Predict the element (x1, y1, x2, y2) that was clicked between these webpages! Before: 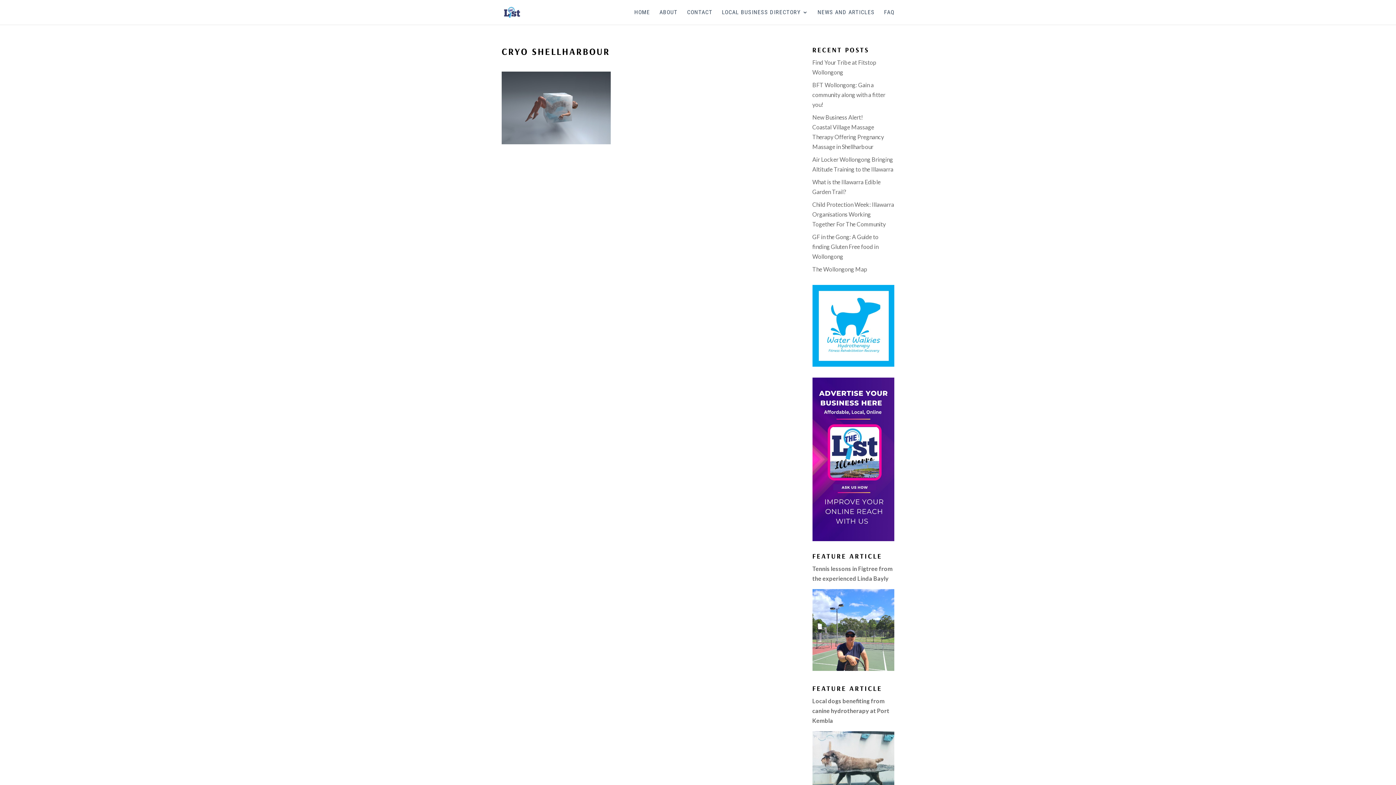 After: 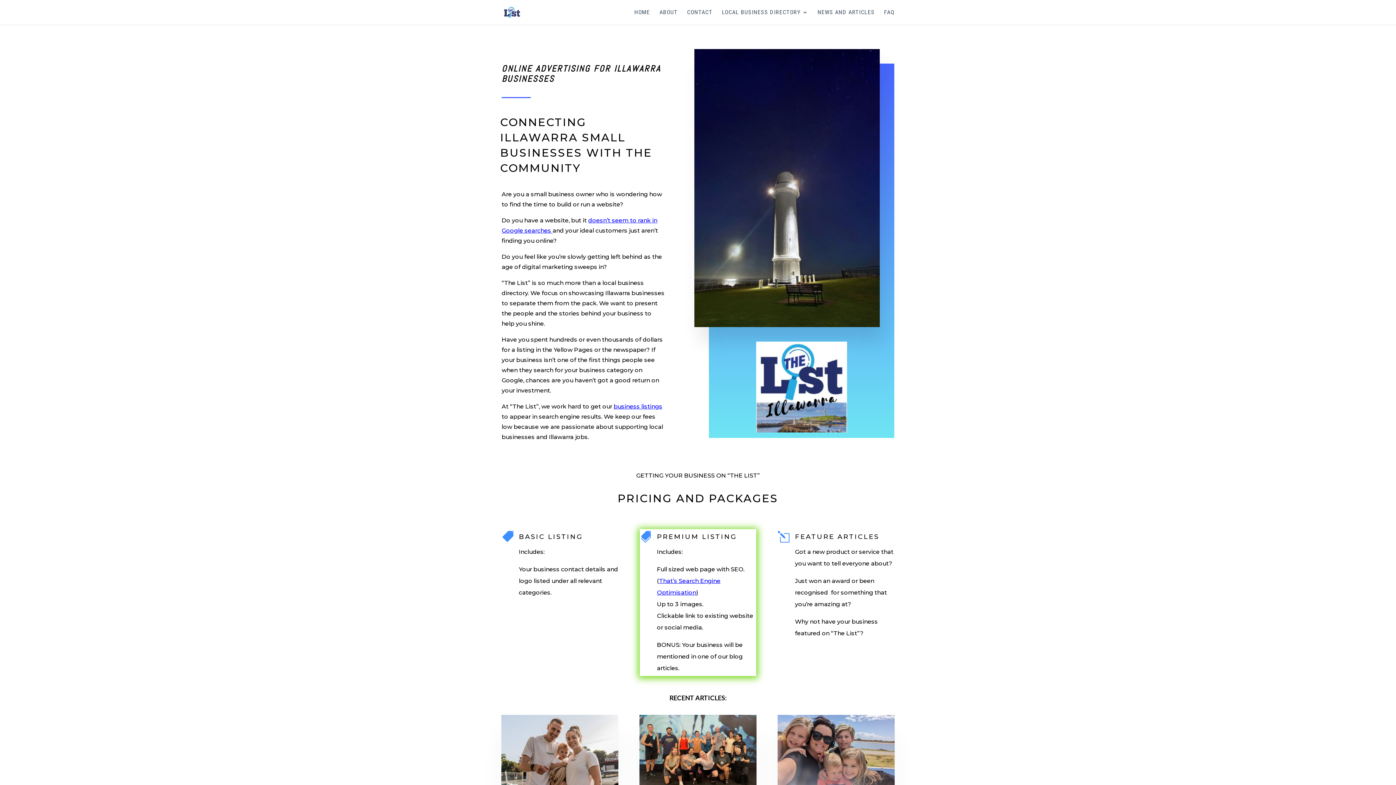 Action: bbox: (812, 377, 894, 541)